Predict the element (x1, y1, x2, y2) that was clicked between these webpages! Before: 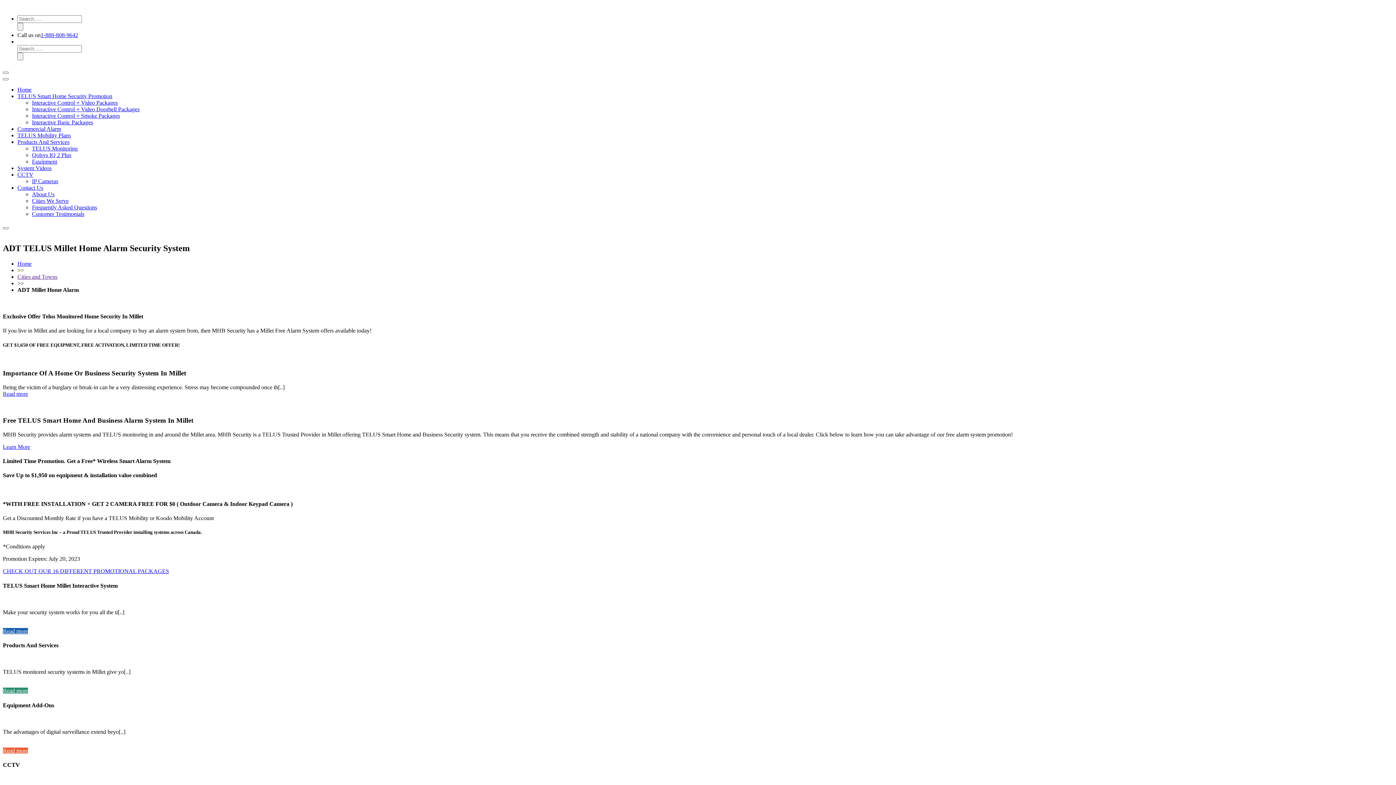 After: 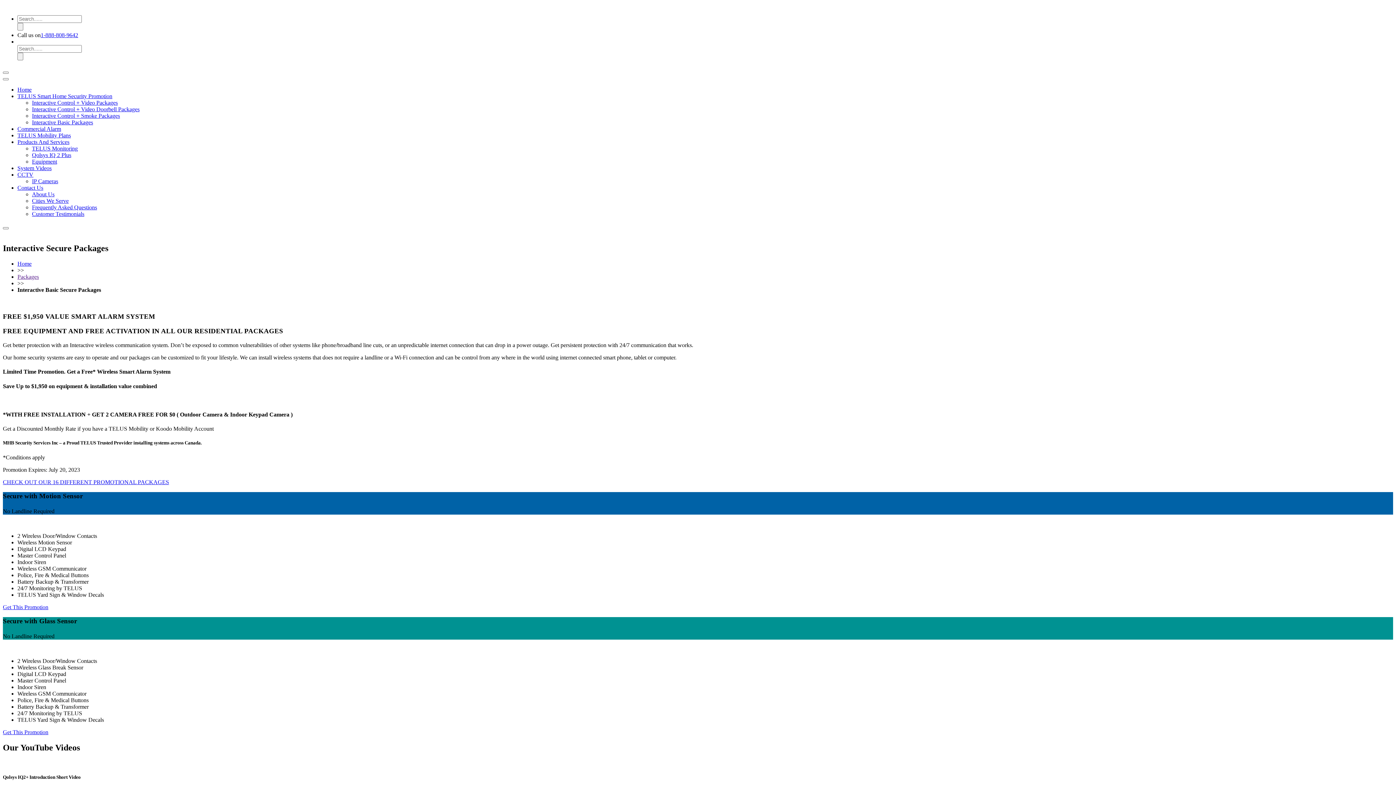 Action: bbox: (32, 119, 93, 125) label: Interactive Basic Packages